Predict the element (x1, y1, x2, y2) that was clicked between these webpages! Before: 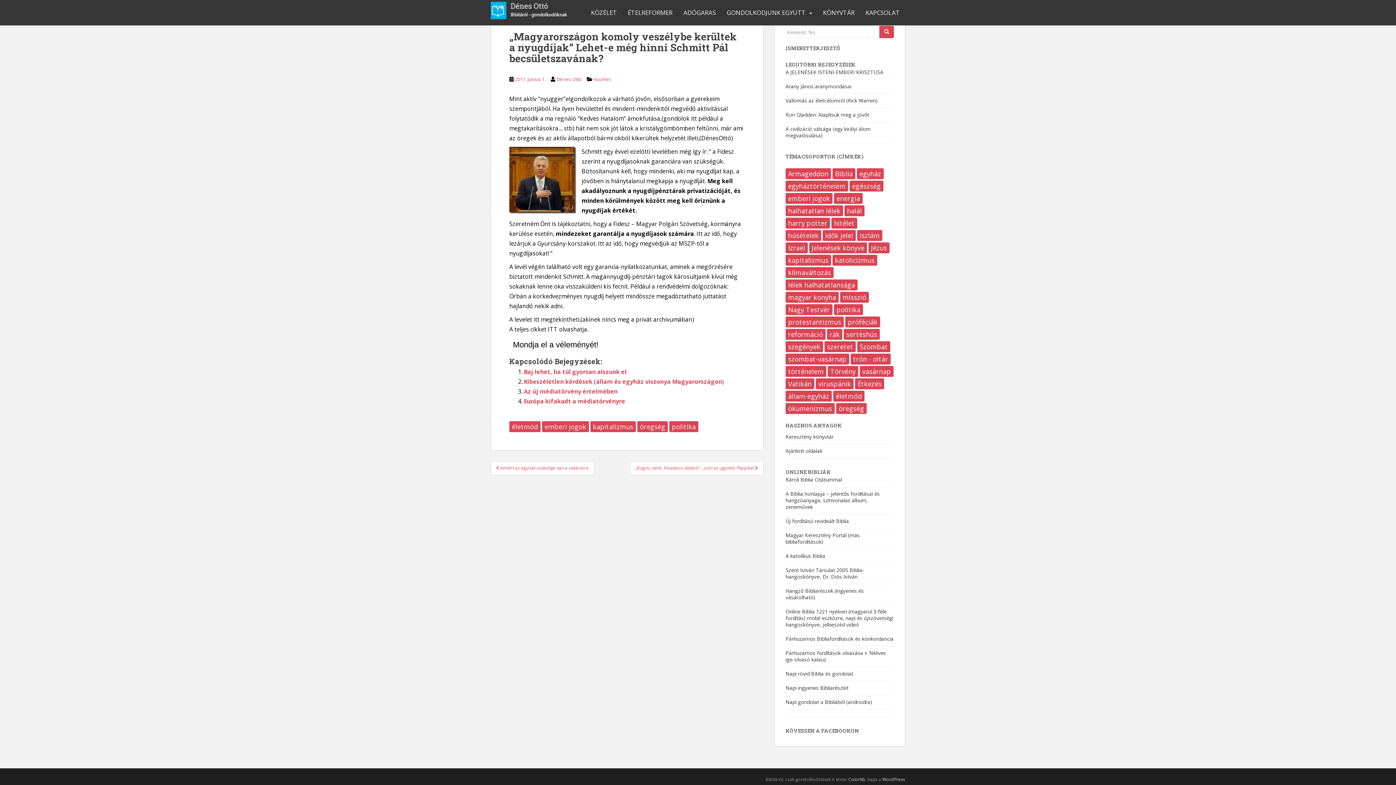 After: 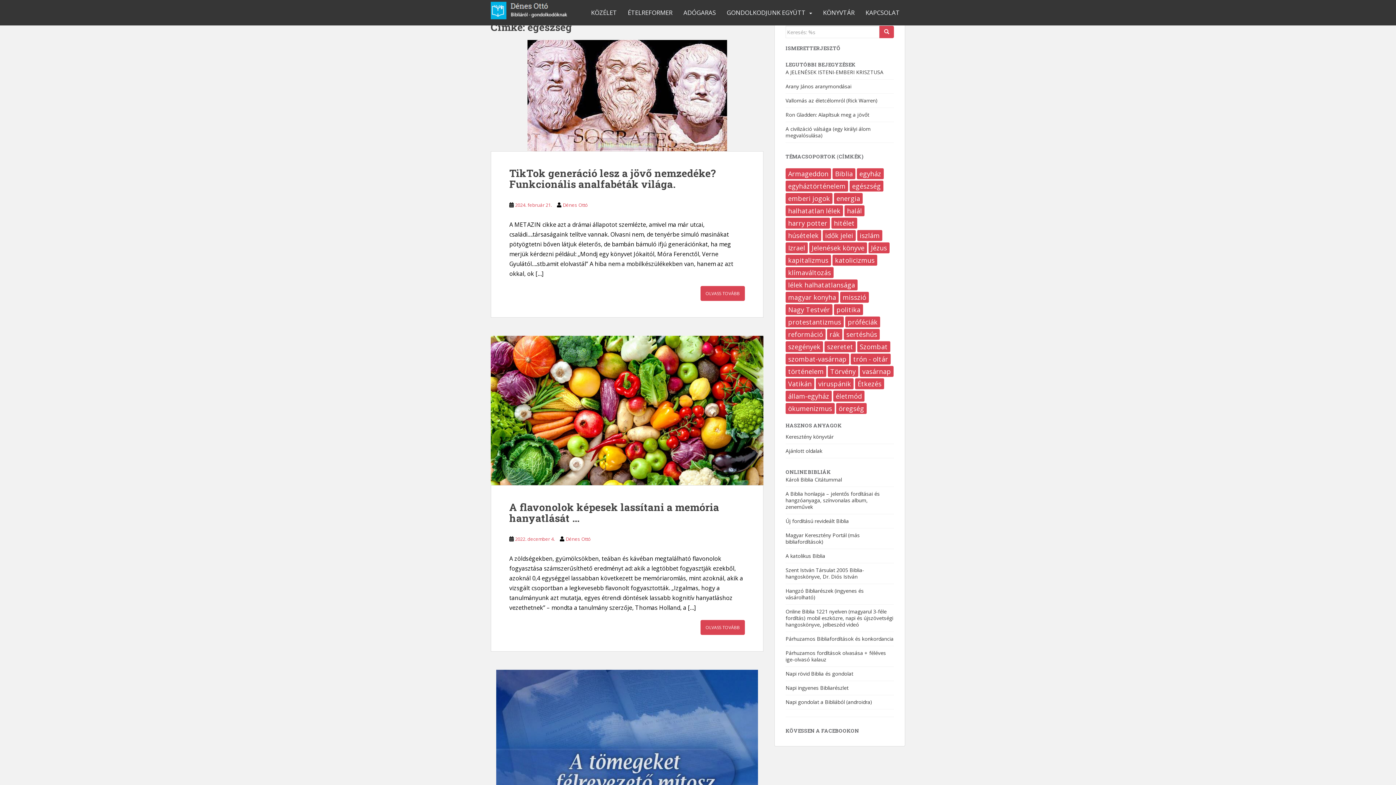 Action: label: egészség (474 elem) bbox: (849, 180, 883, 191)